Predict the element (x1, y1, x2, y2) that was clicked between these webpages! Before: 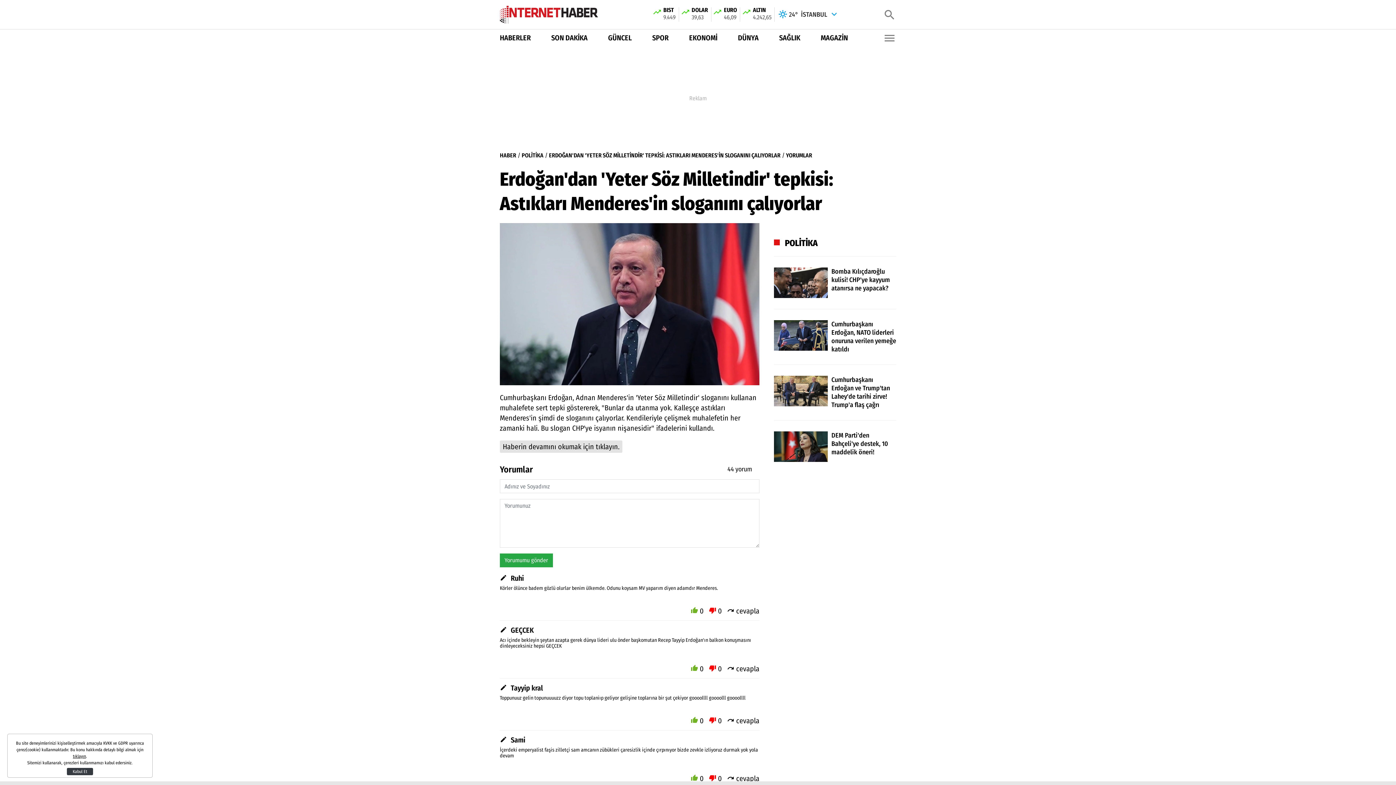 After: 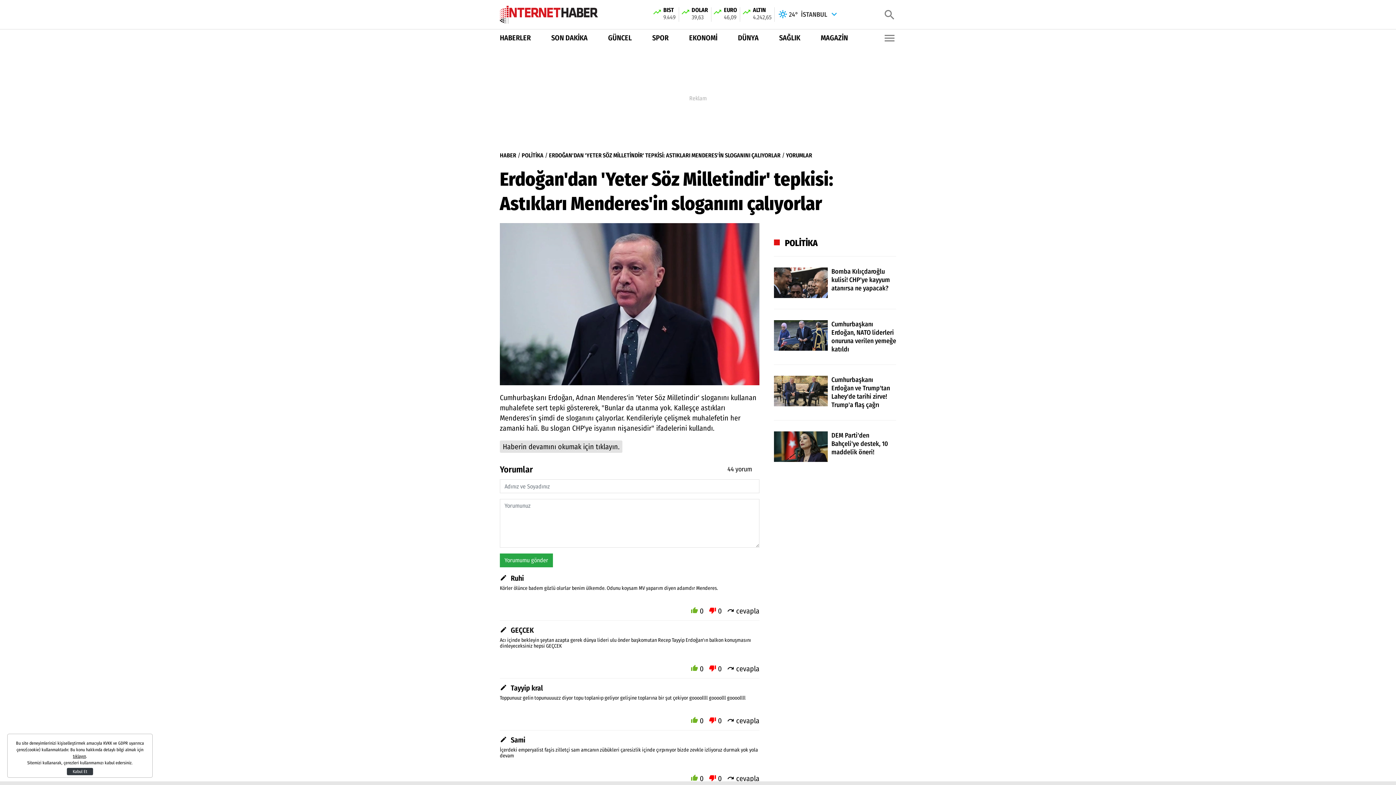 Action: label: DEM Parti'den Bahçeli'ye destek, 10 maddelik öneri! bbox: (774, 420, 896, 462)